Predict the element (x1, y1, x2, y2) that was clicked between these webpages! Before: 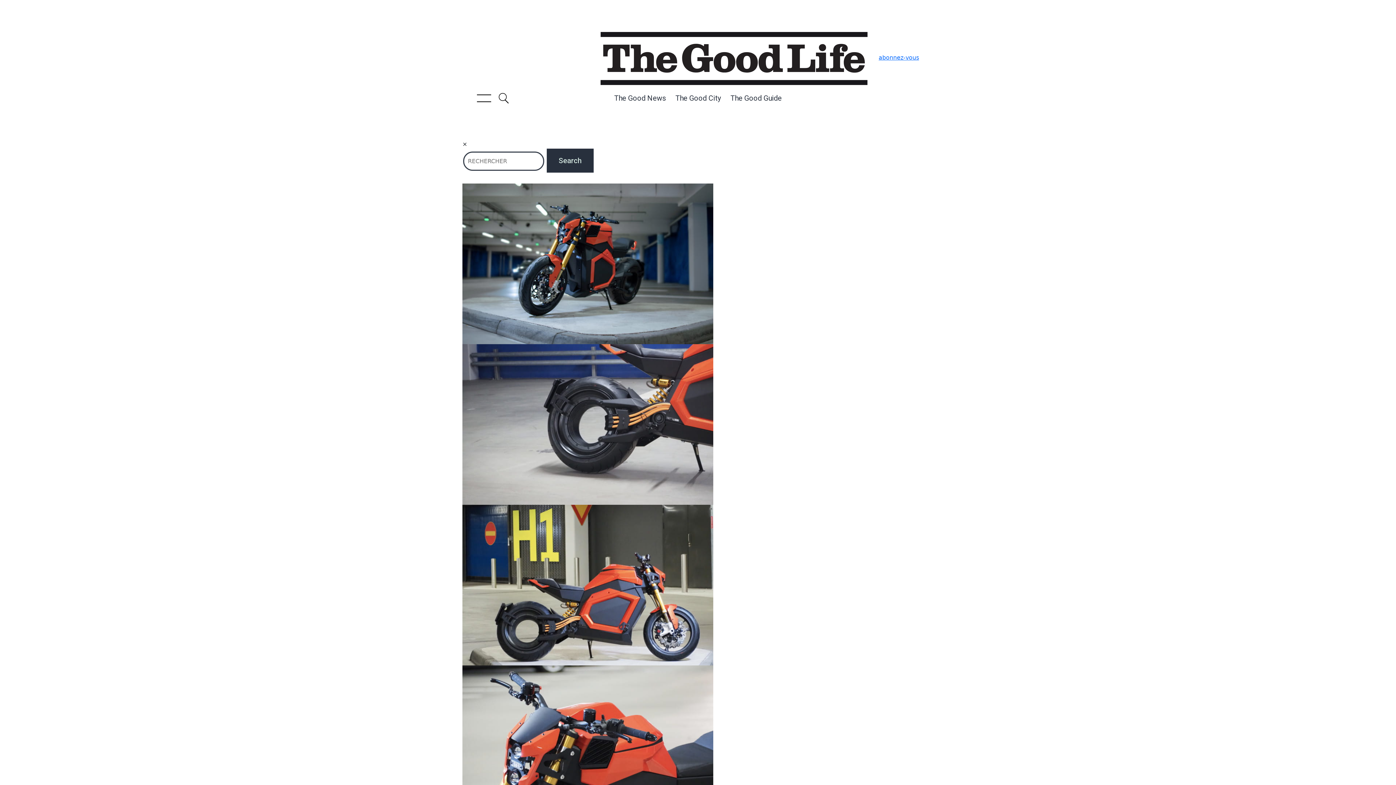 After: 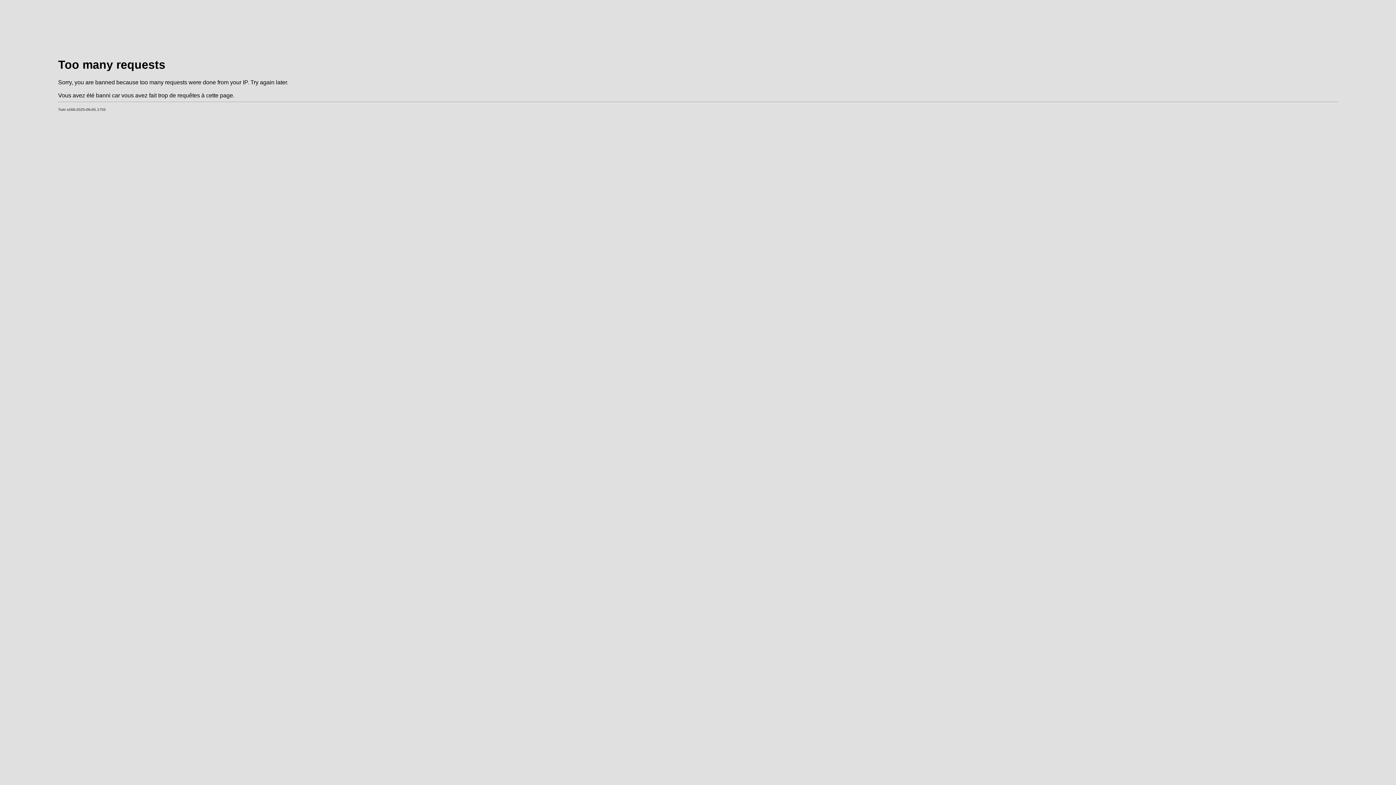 Action: bbox: (589, 54, 878, 61)